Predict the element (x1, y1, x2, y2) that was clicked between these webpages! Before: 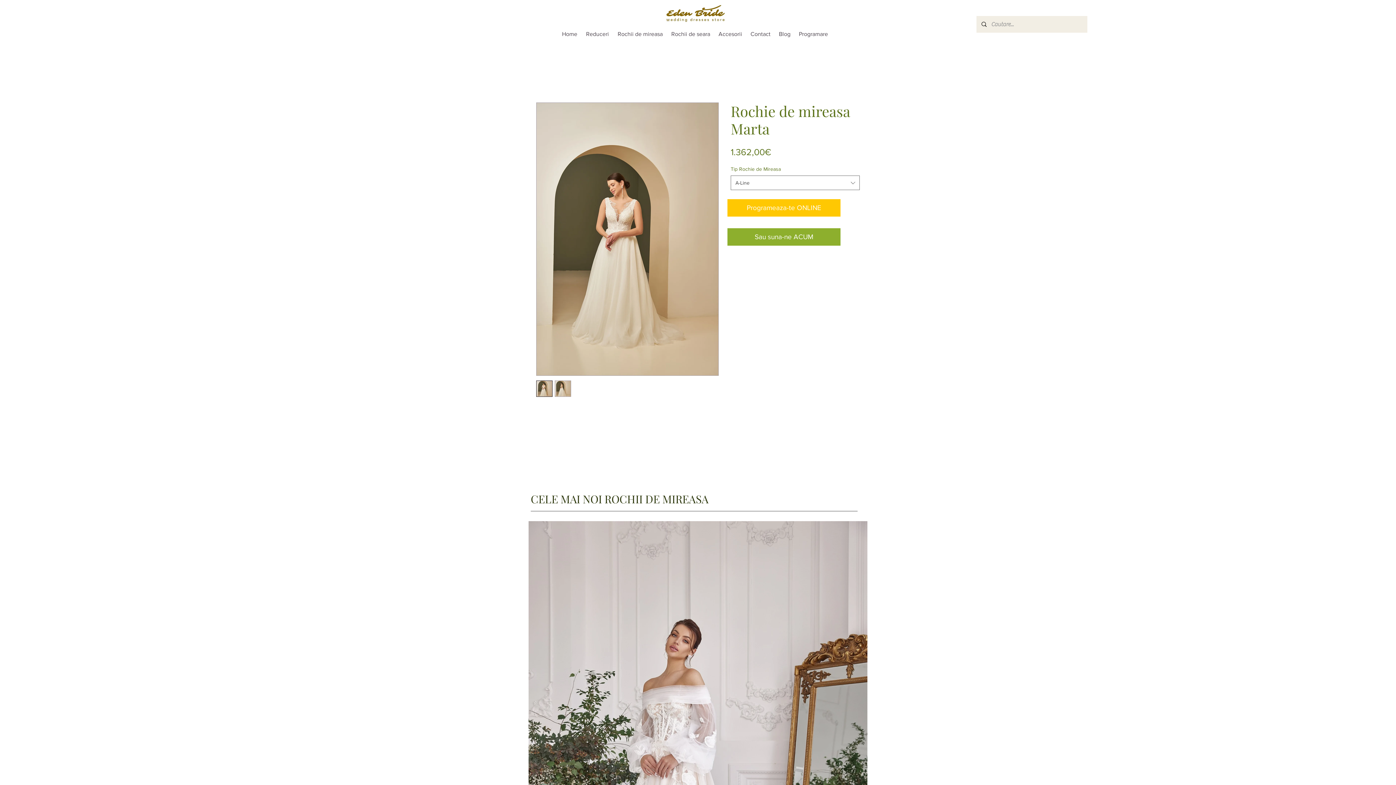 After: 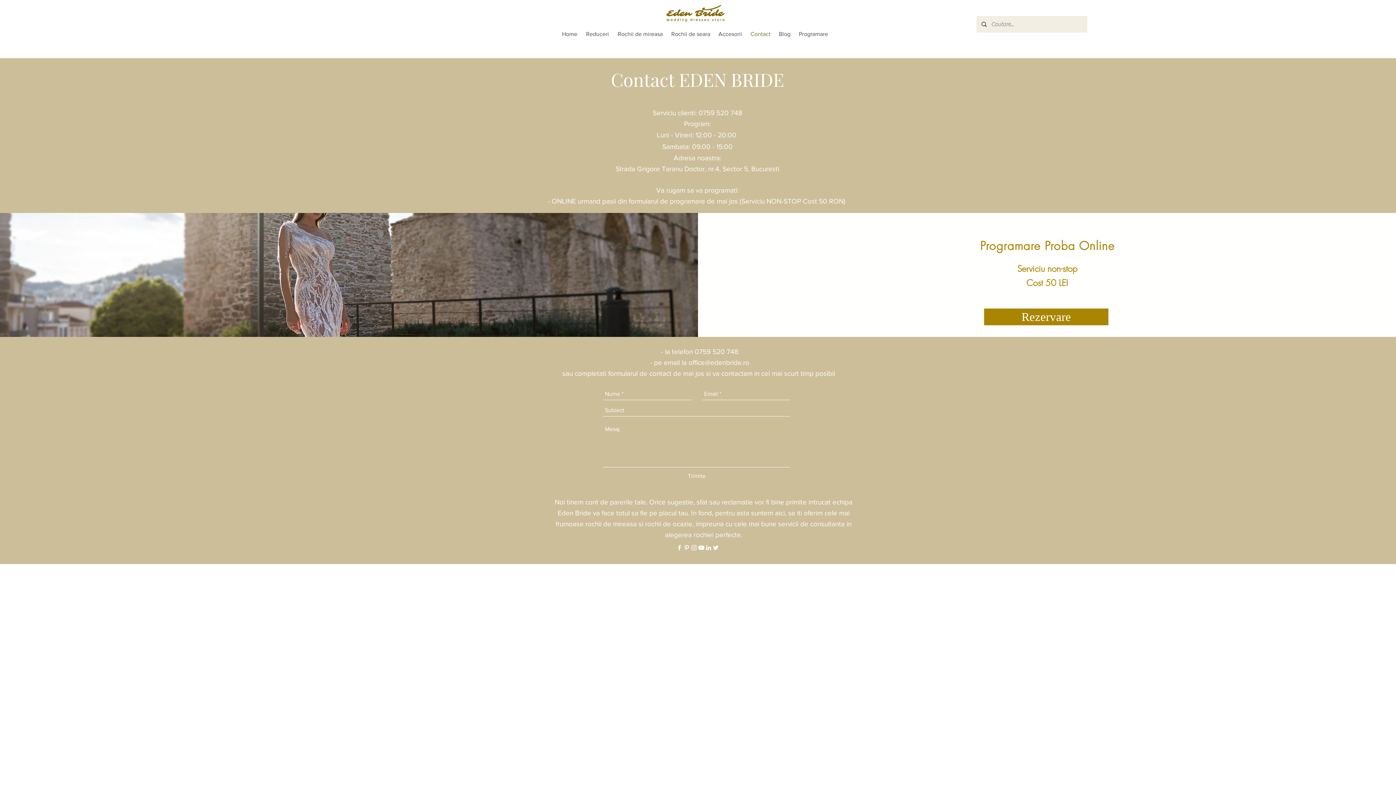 Action: label: Contact bbox: (746, 25, 774, 43)